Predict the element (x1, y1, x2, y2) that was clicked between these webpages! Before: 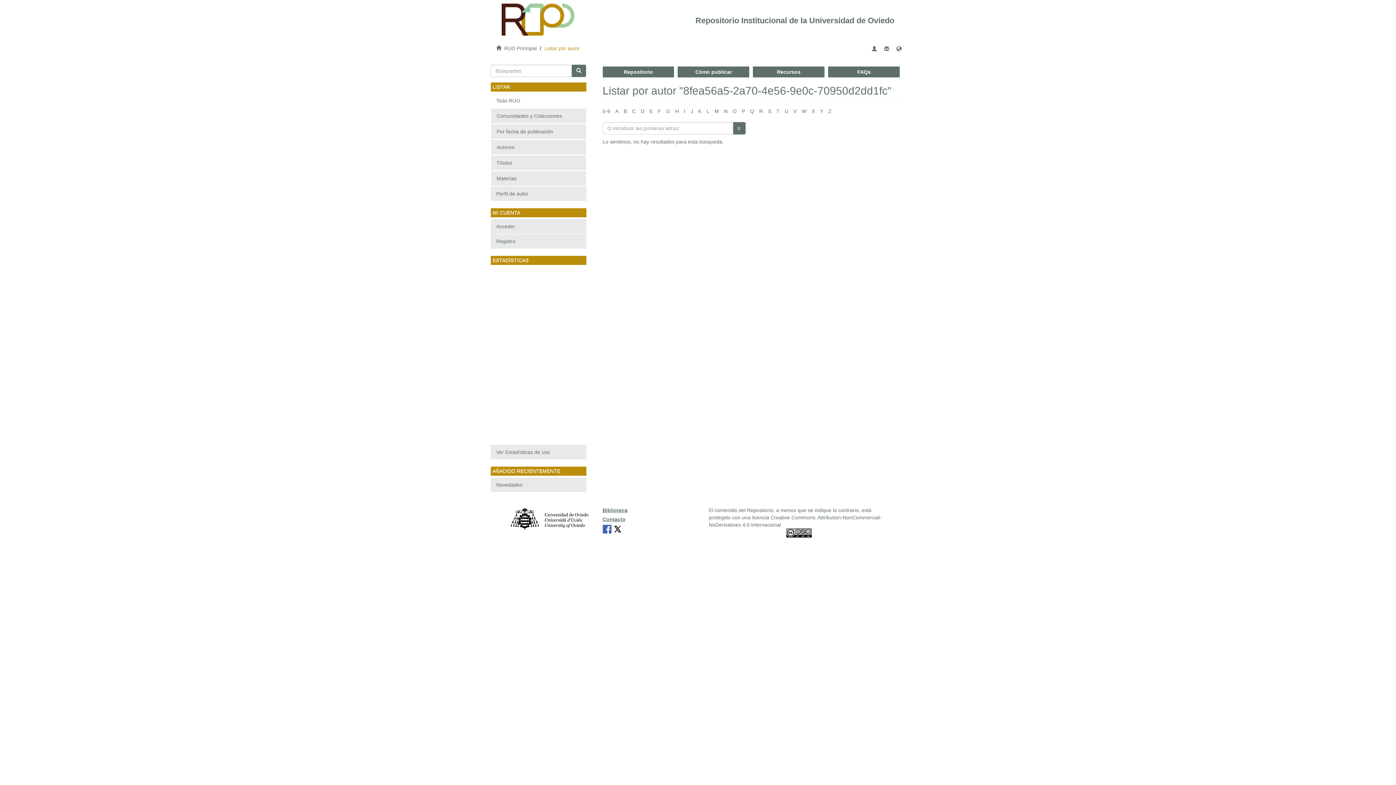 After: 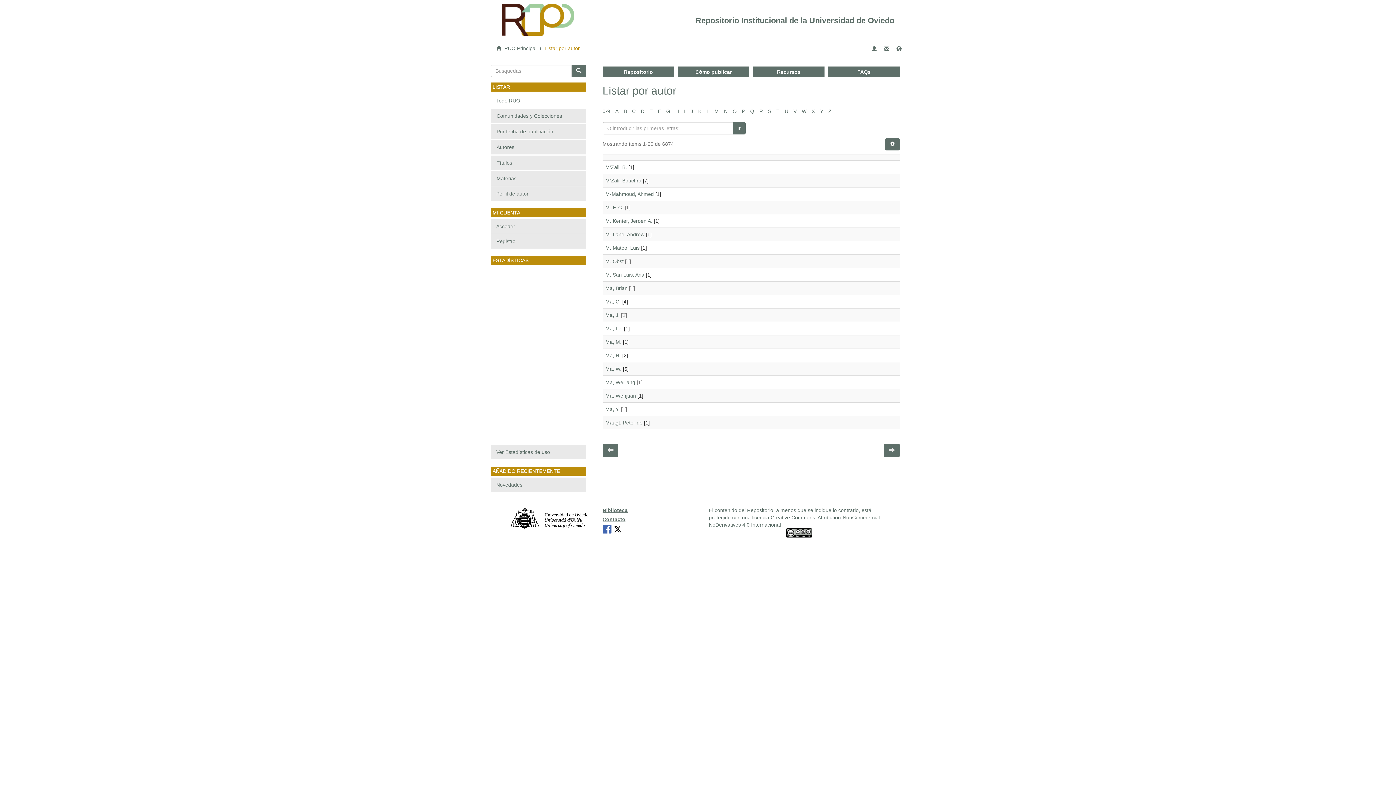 Action: label: M bbox: (714, 108, 719, 114)